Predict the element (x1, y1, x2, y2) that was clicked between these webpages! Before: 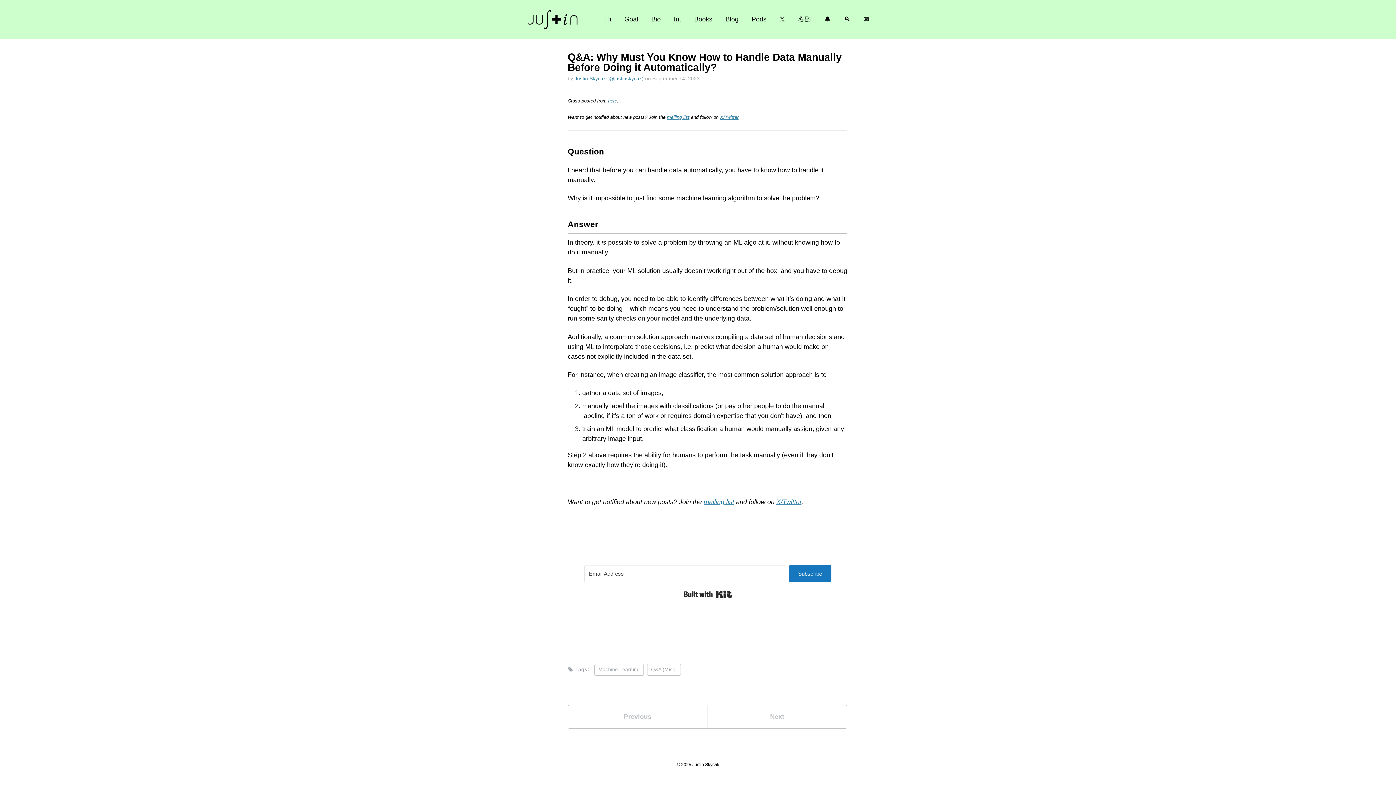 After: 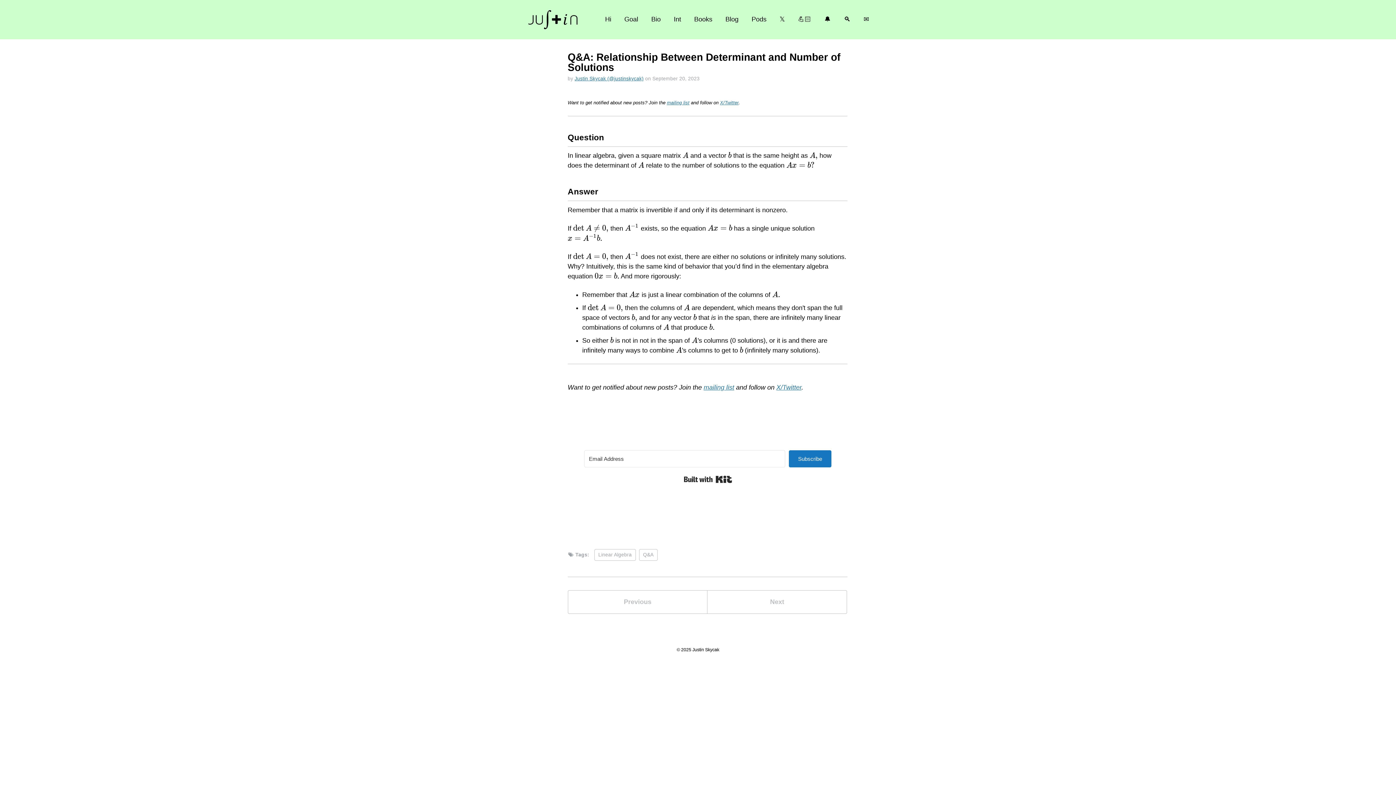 Action: label: Next bbox: (707, 705, 847, 729)